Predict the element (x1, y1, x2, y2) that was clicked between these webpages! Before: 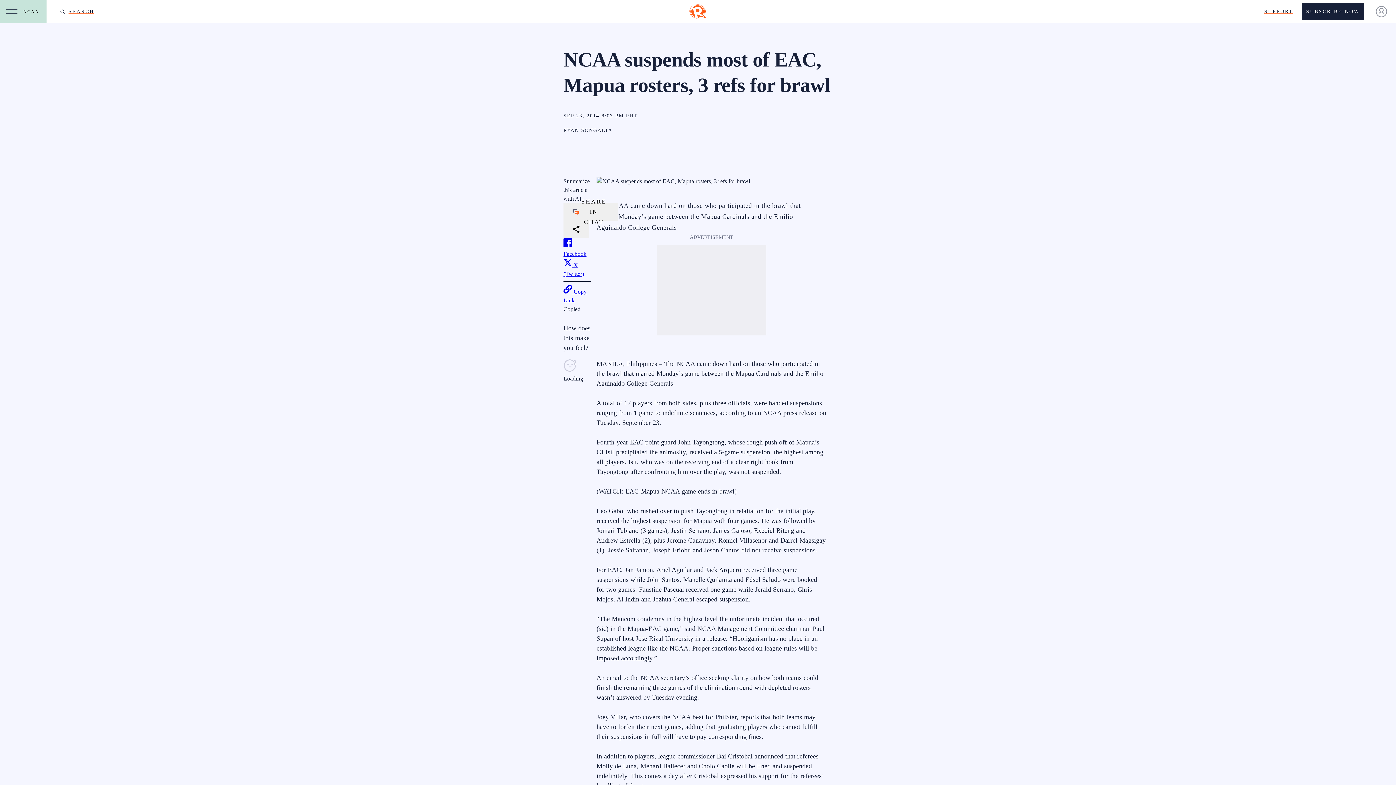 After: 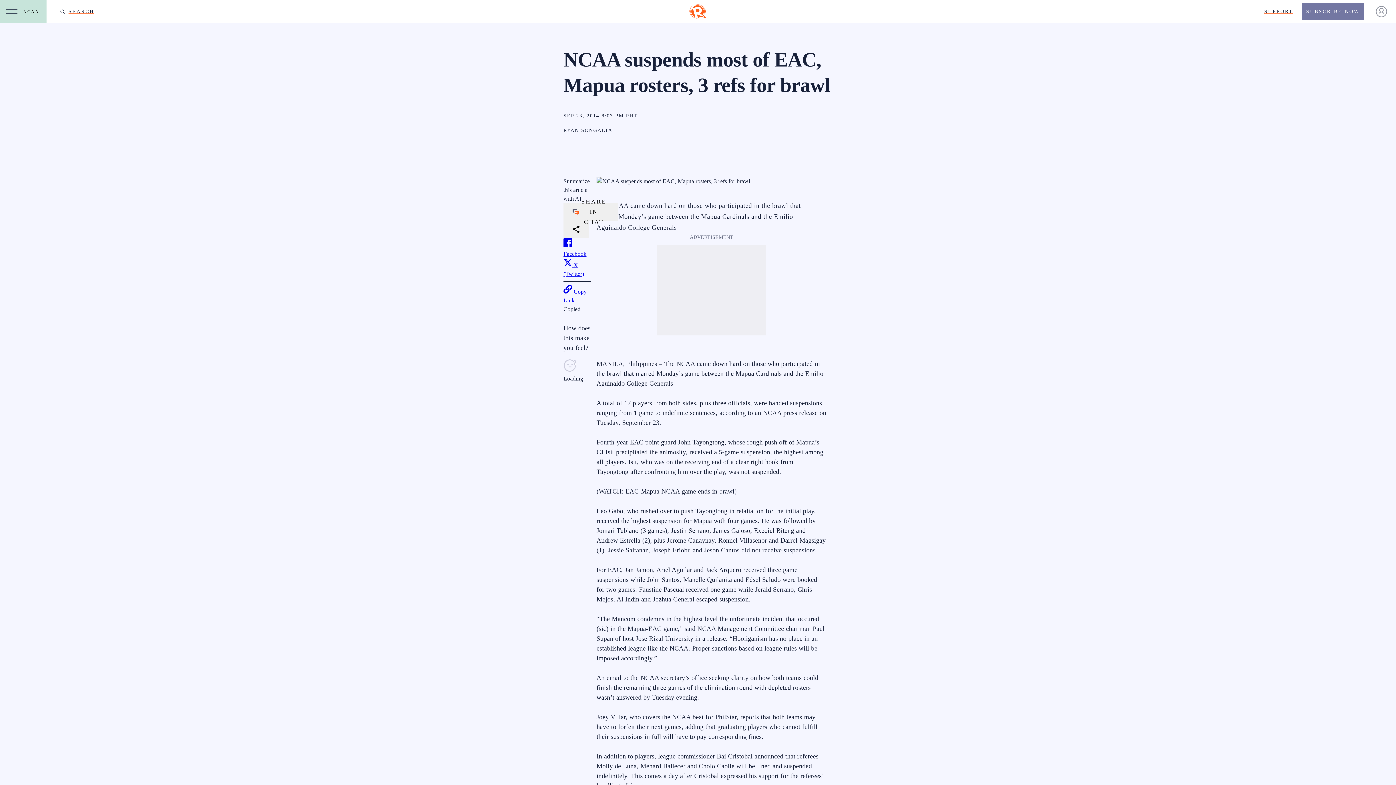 Action: label: SUBSCRIBE NOW bbox: (1302, 2, 1364, 20)